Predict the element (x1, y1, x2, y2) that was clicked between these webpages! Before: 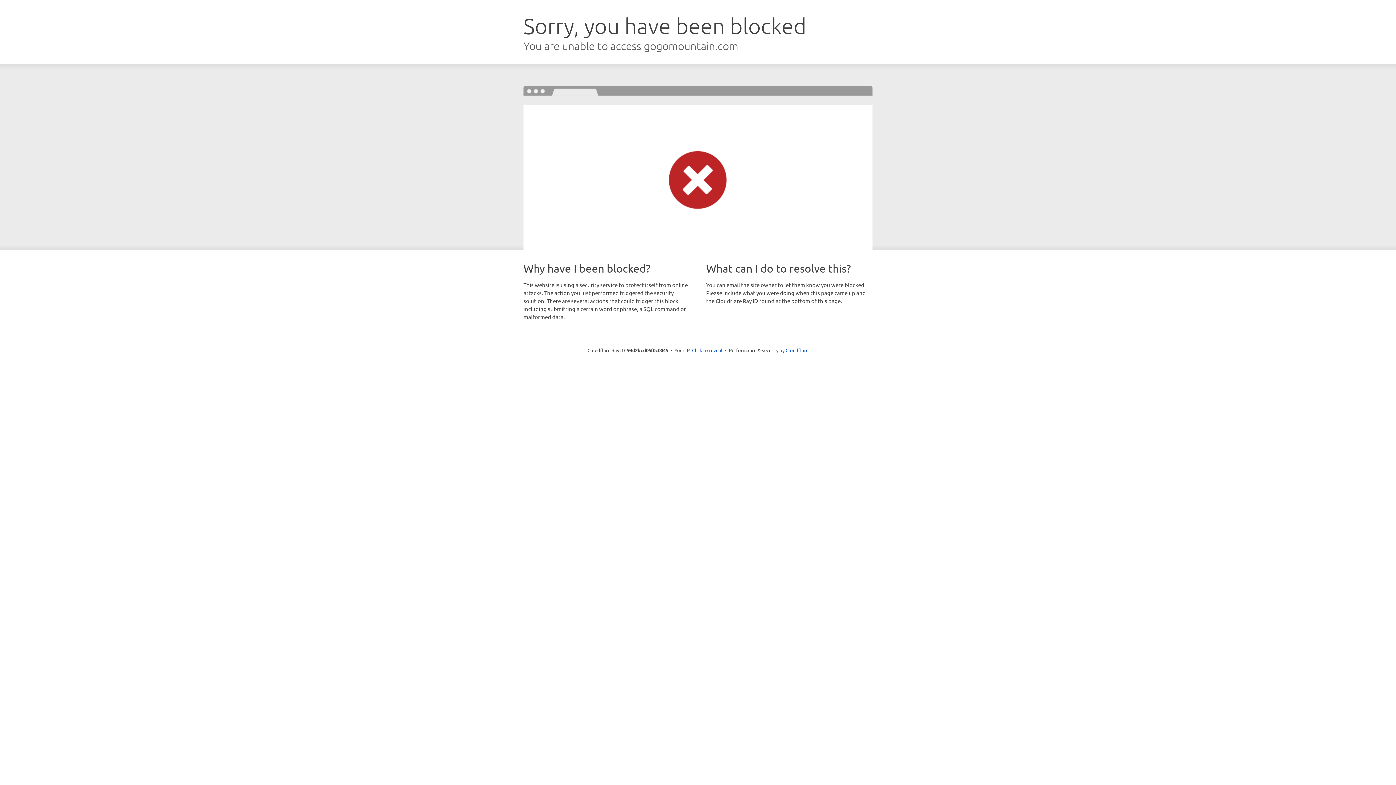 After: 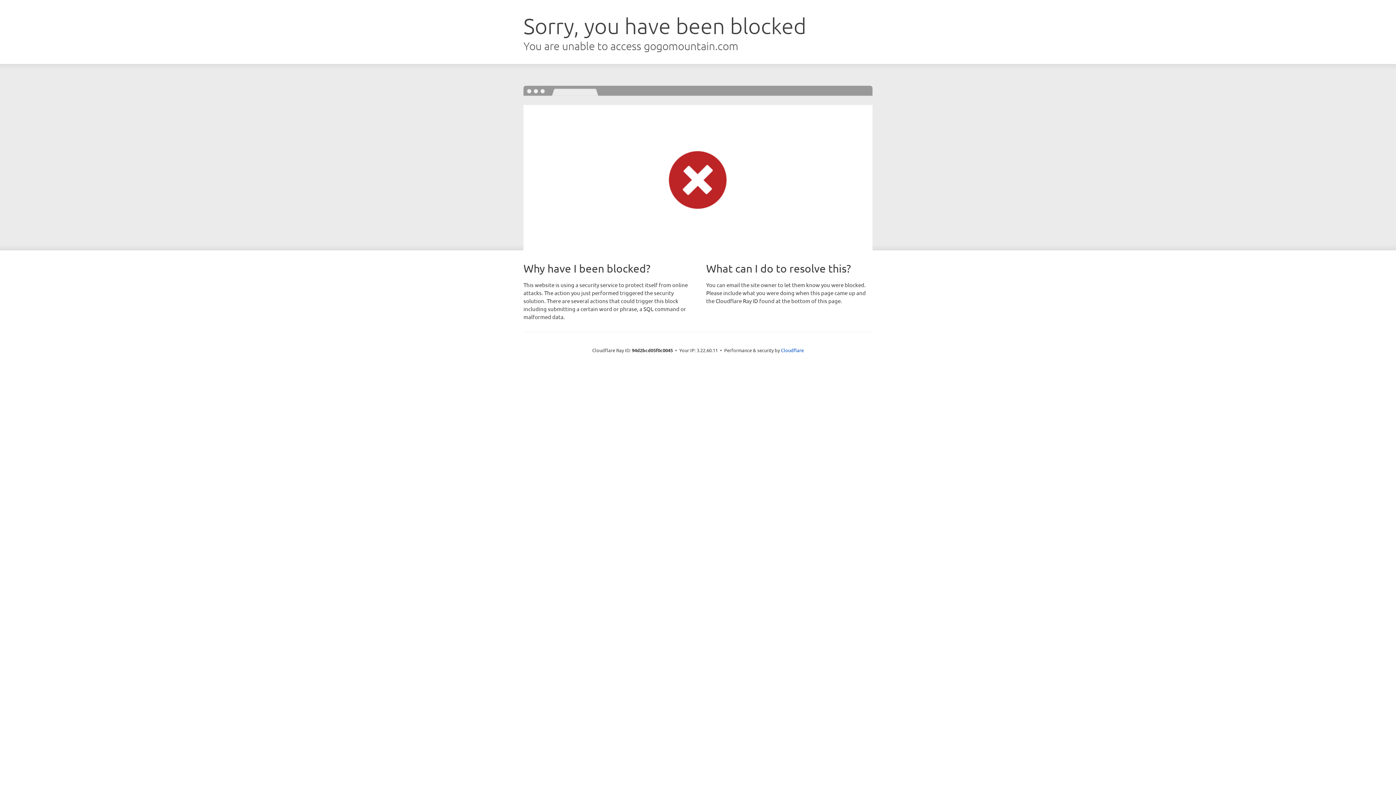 Action: label: Click to reveal bbox: (692, 346, 722, 353)